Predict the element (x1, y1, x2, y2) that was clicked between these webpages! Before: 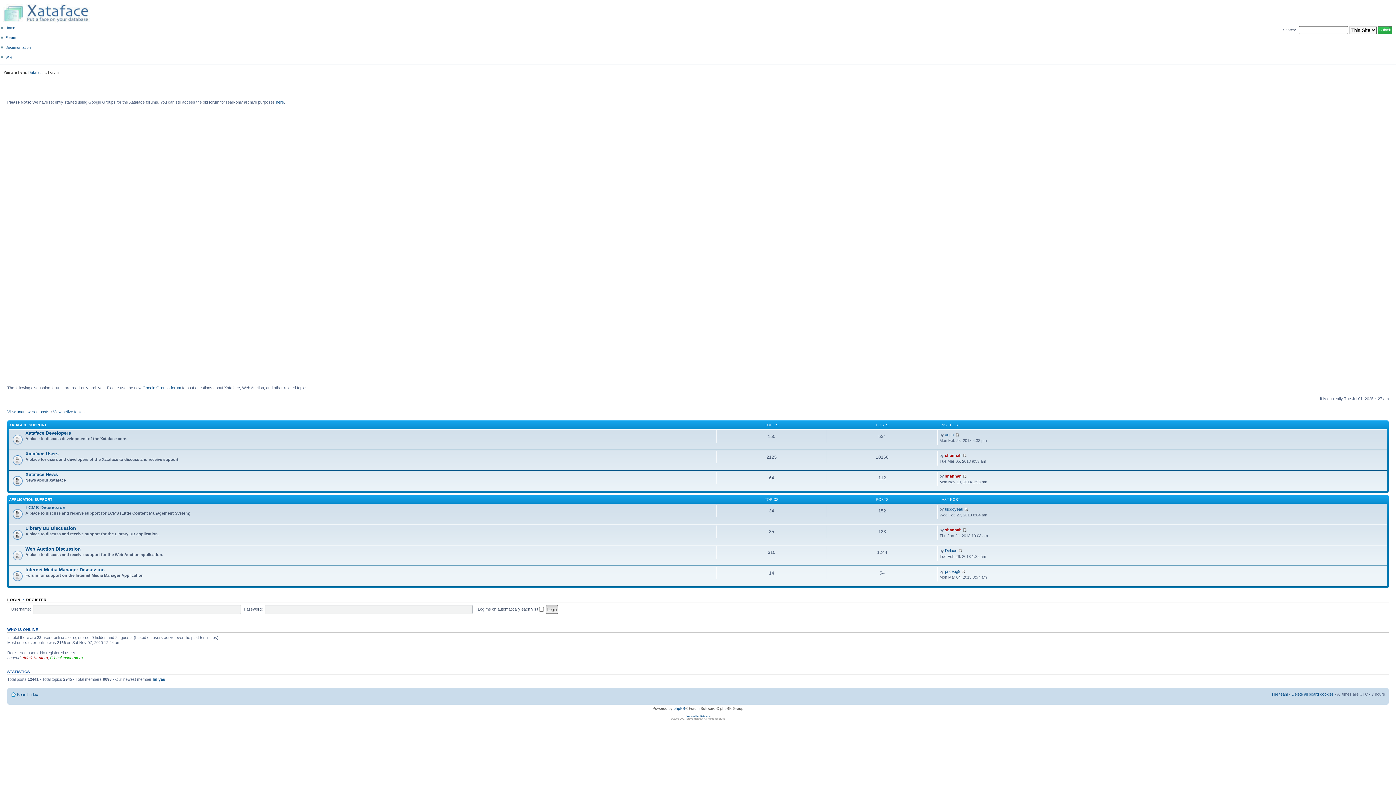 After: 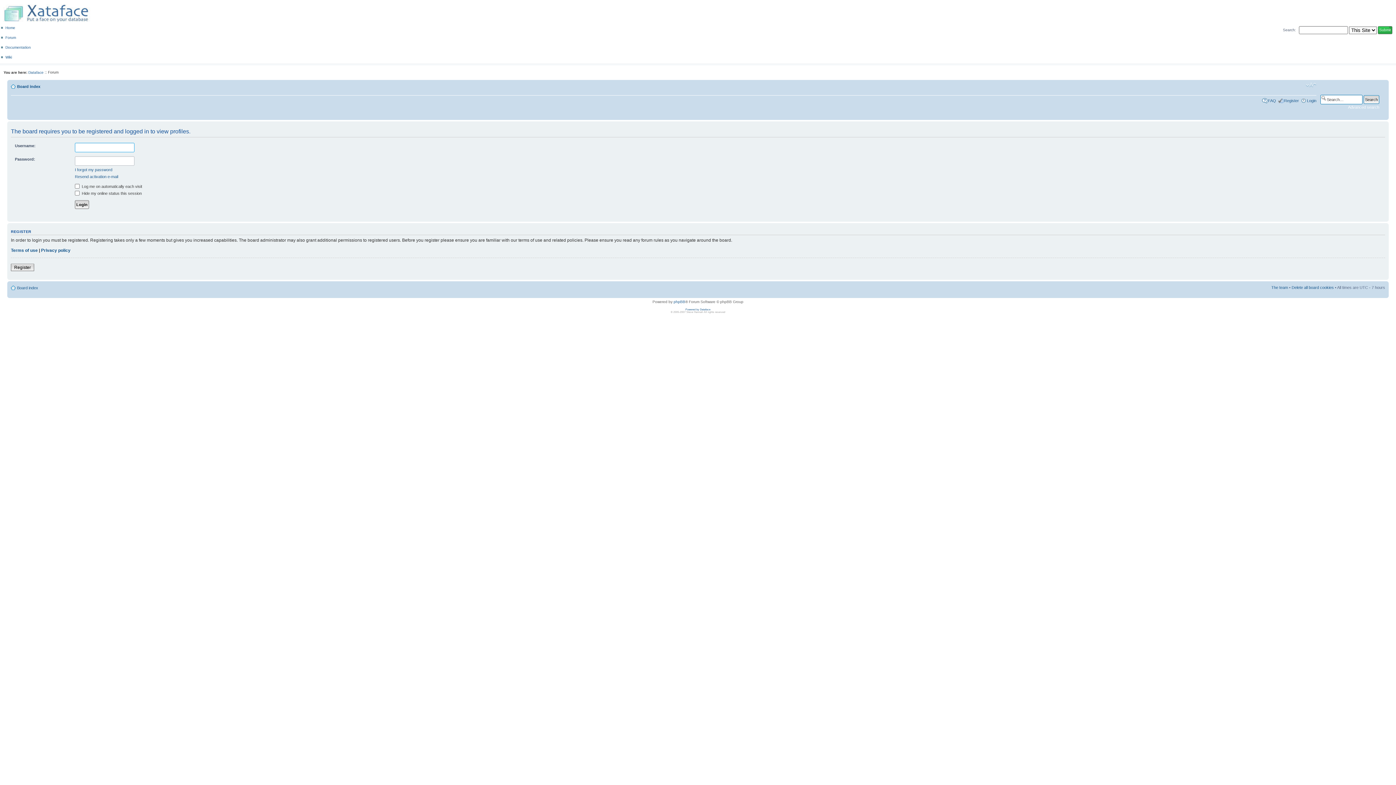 Action: bbox: (945, 569, 960, 573) label: priceug8